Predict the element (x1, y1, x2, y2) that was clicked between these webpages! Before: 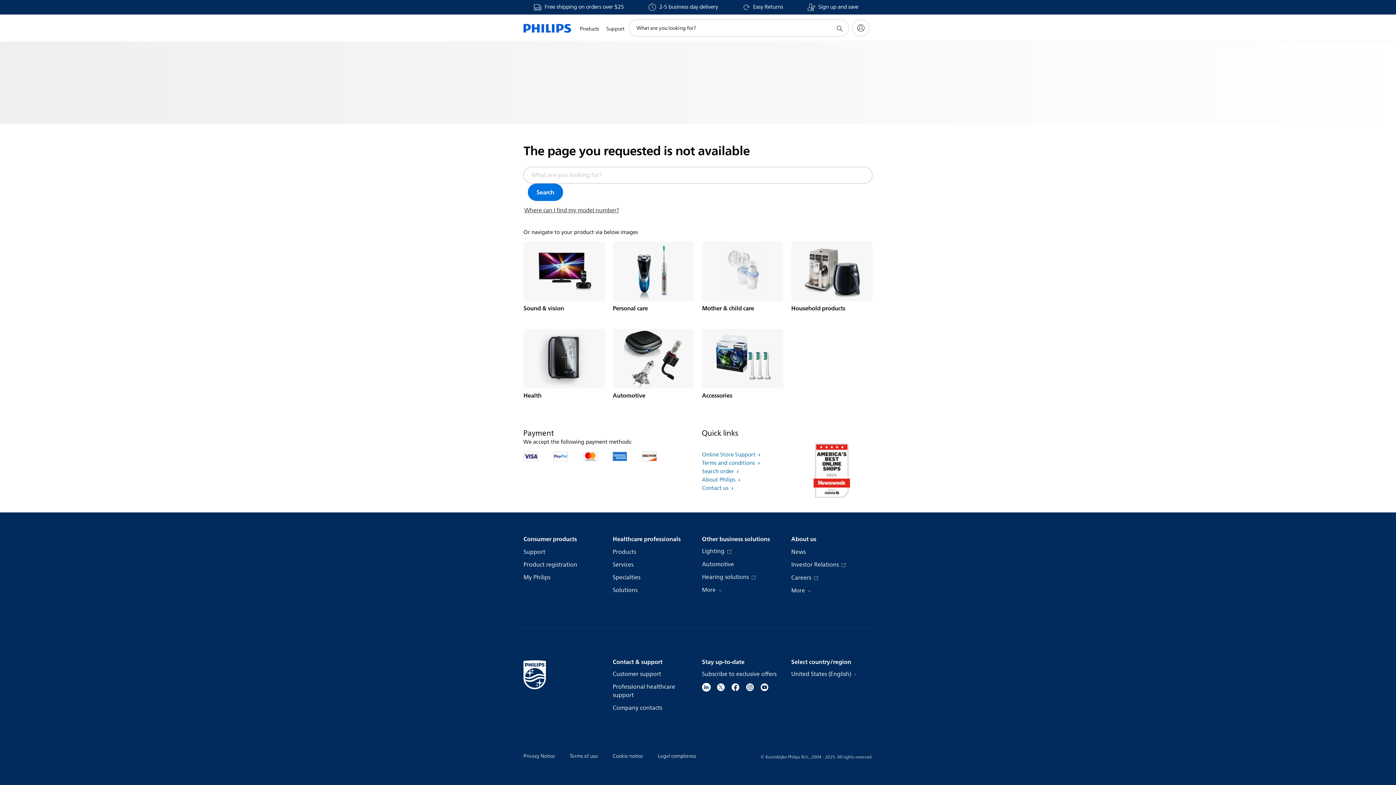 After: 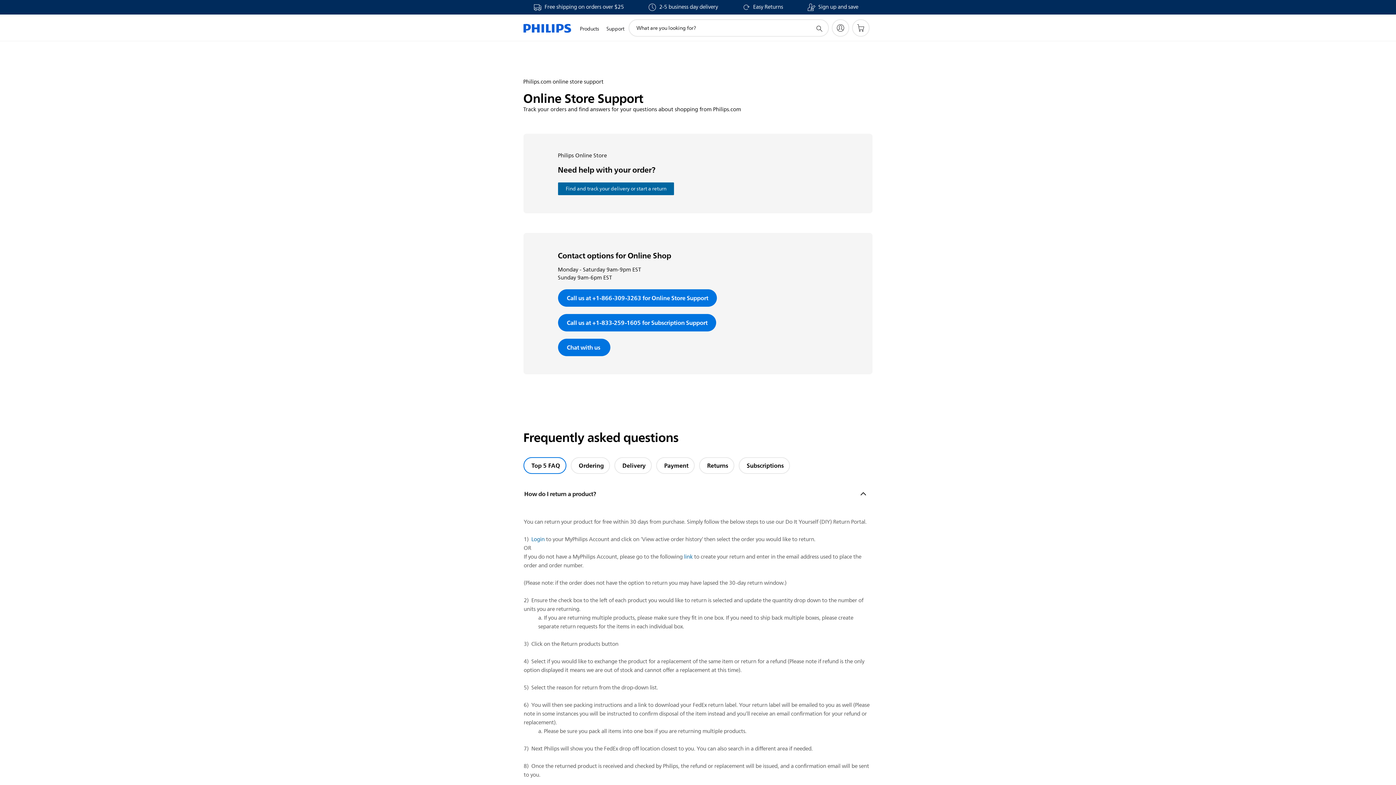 Action: bbox: (583, 452, 604, 461)